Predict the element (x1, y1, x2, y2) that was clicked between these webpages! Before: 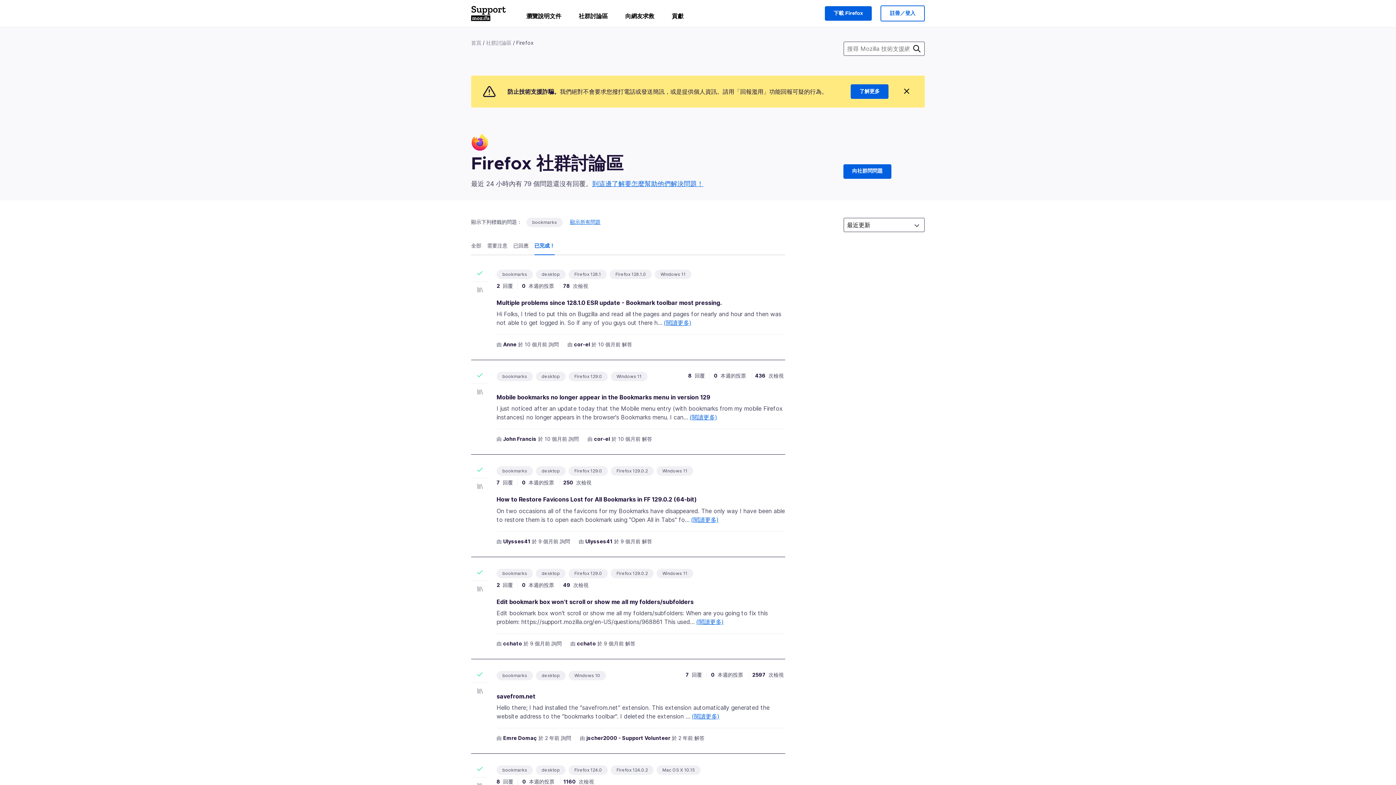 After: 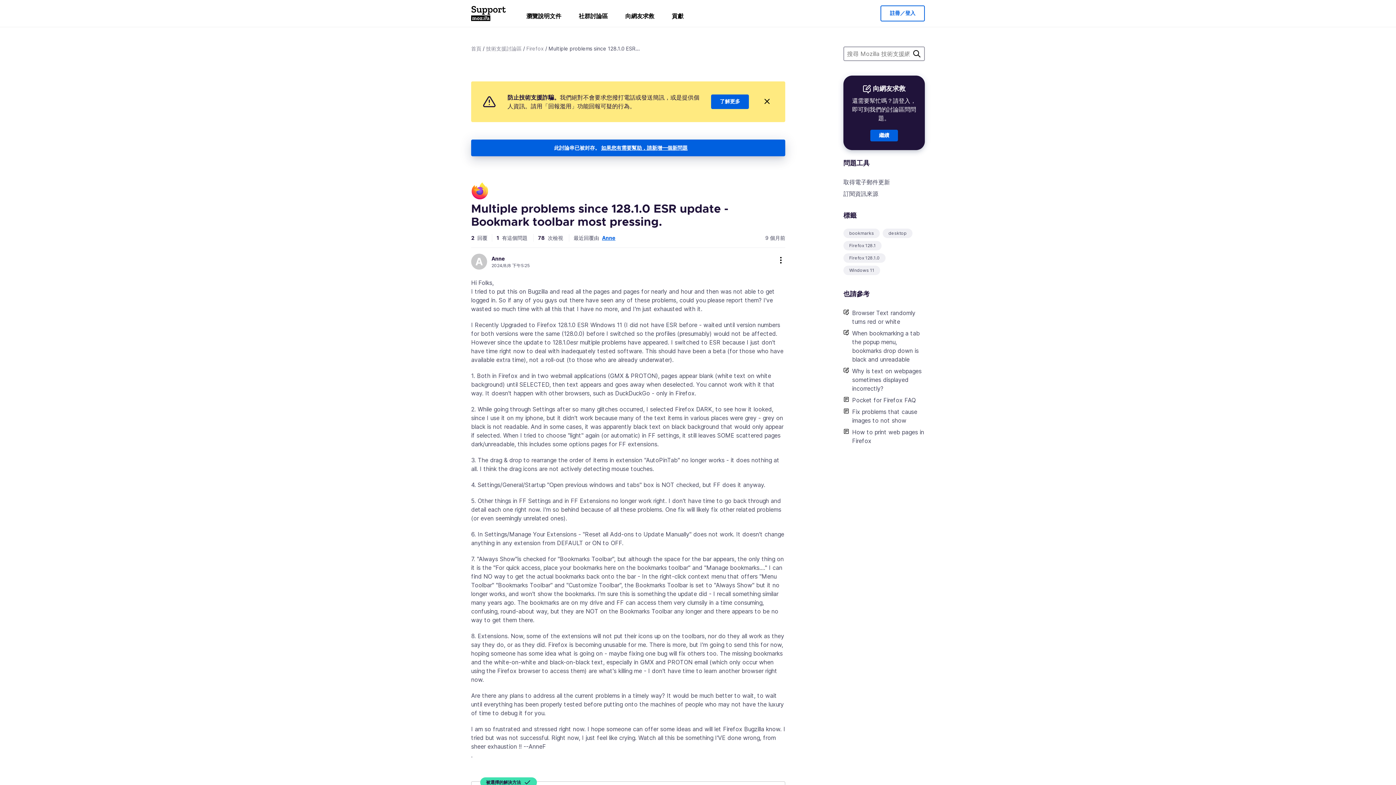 Action: label: Multiple problems since 128.1.0 ESR update - Bookmark toolbar most pressing. bbox: (496, 299, 721, 306)